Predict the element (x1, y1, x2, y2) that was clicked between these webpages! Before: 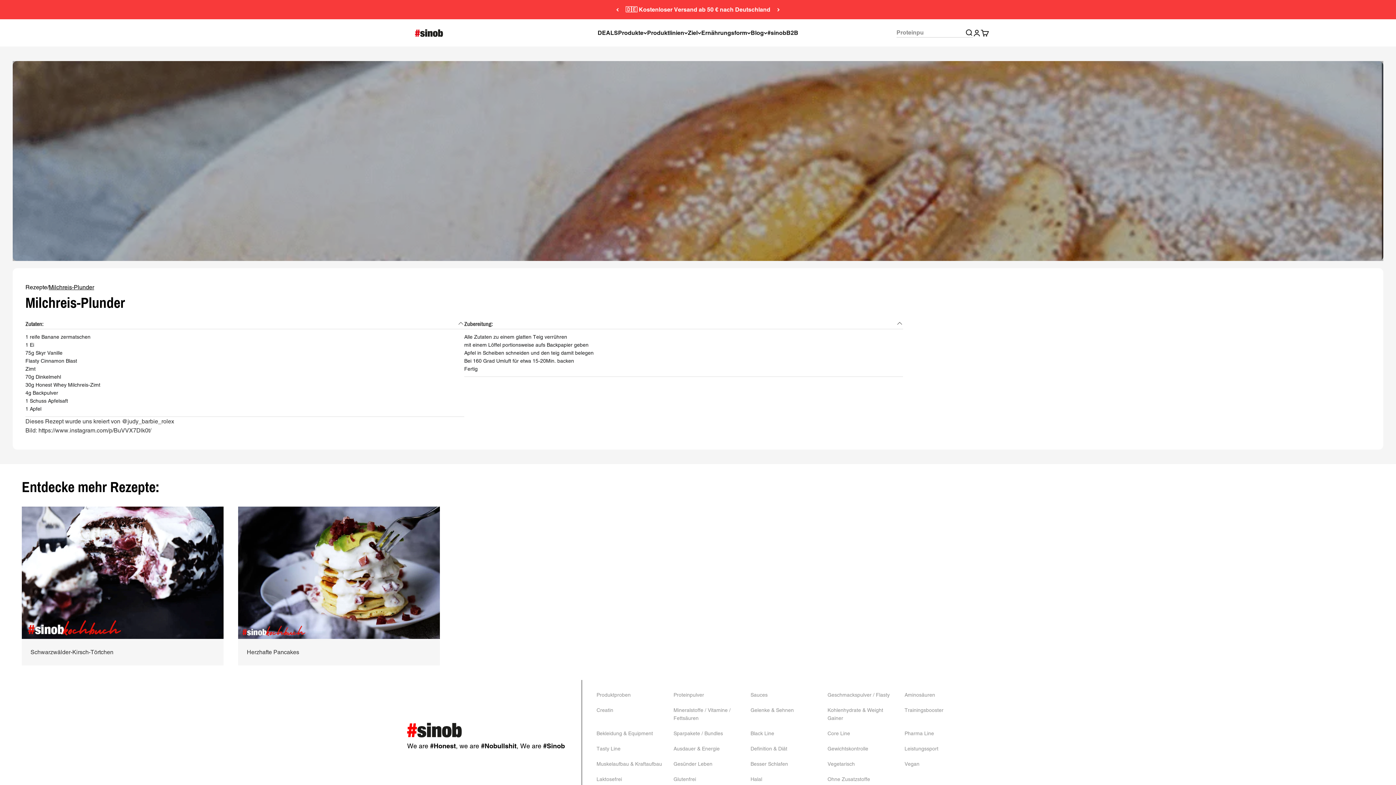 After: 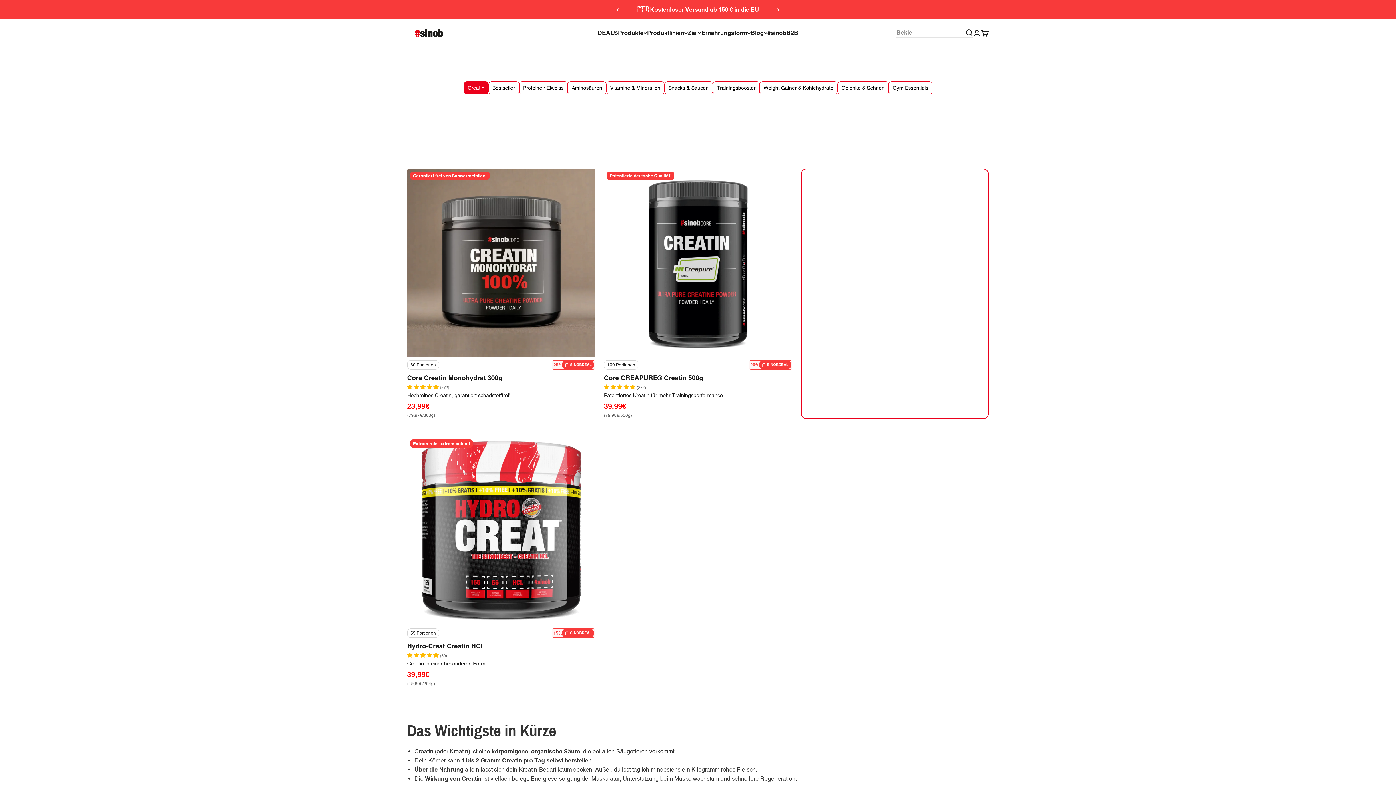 Action: label: Creatin bbox: (596, 707, 613, 713)